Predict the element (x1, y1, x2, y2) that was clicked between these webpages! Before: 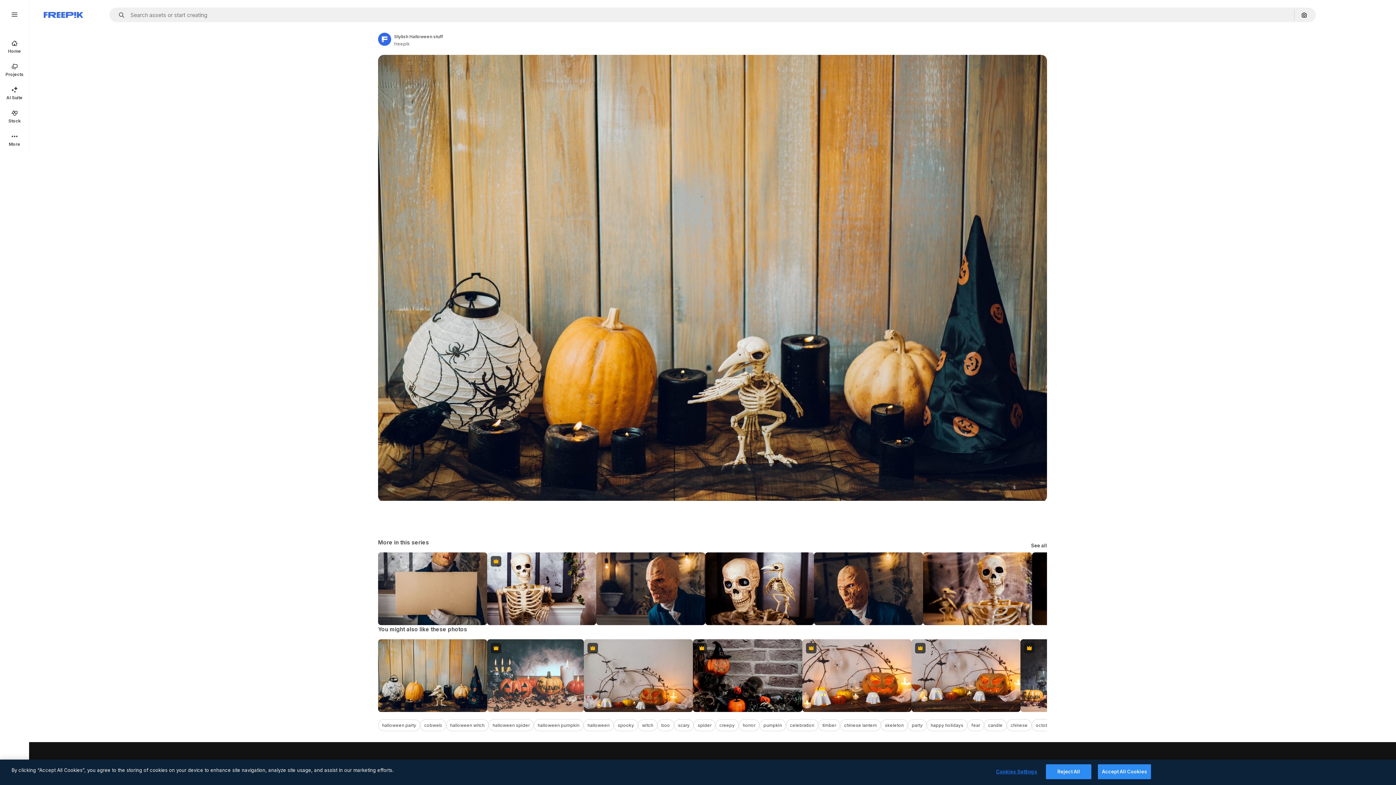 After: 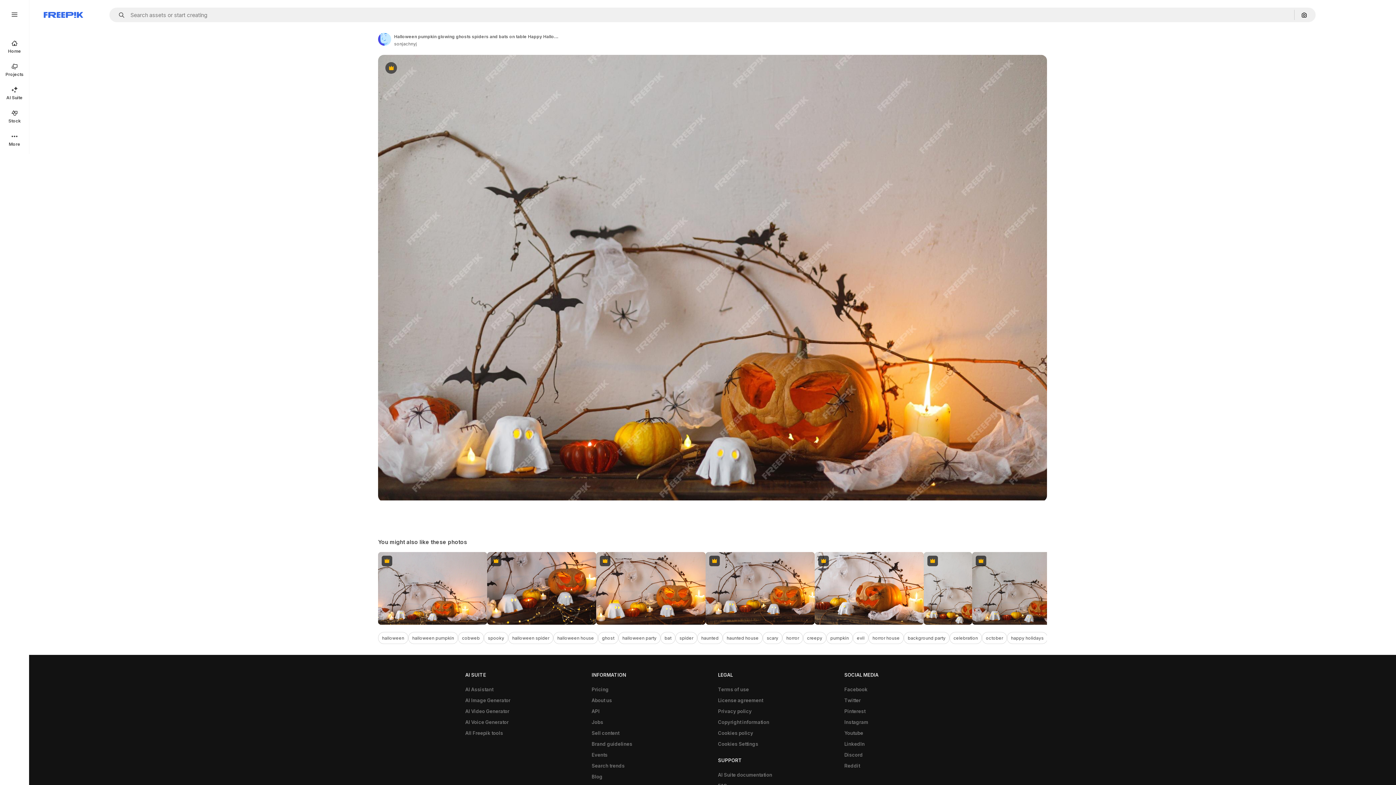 Action: bbox: (584, 639, 693, 712) label: Premium